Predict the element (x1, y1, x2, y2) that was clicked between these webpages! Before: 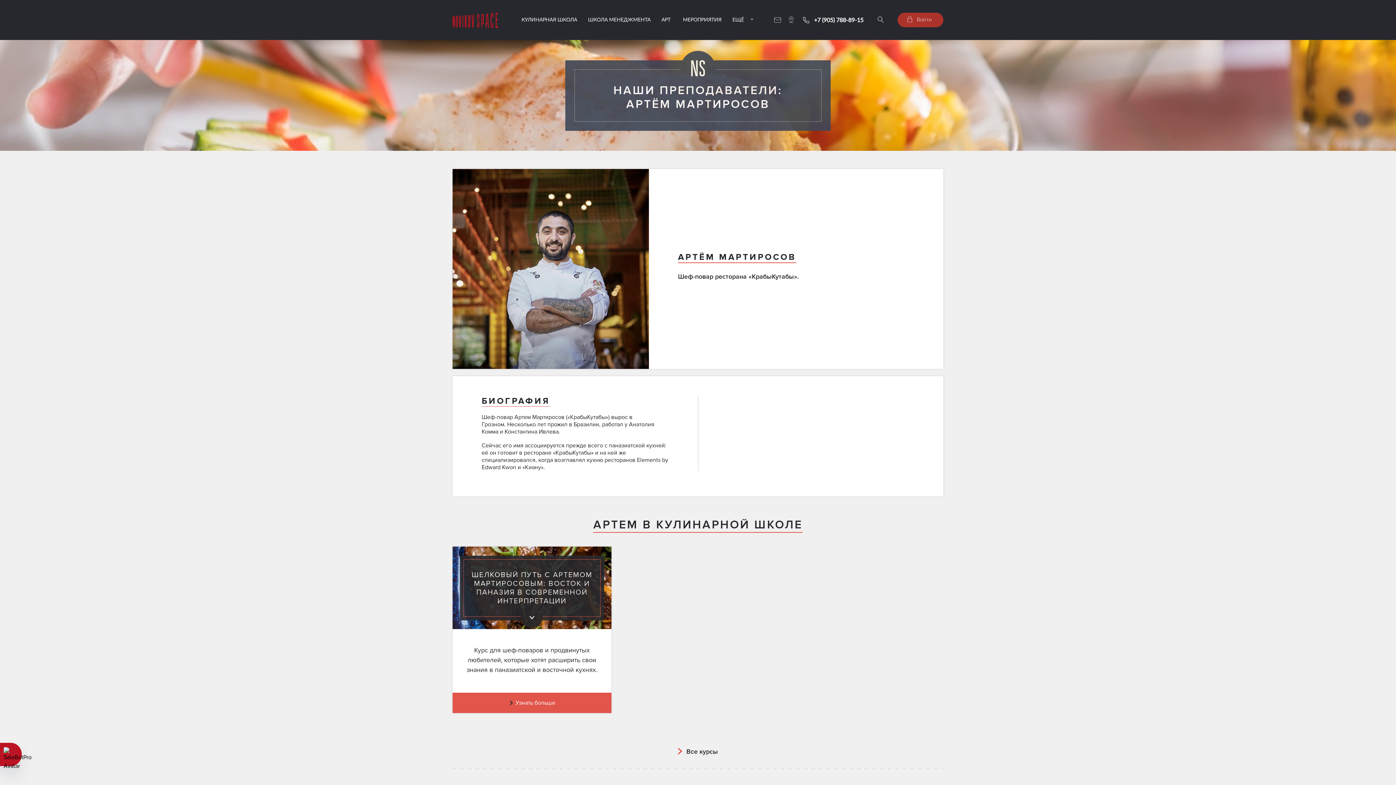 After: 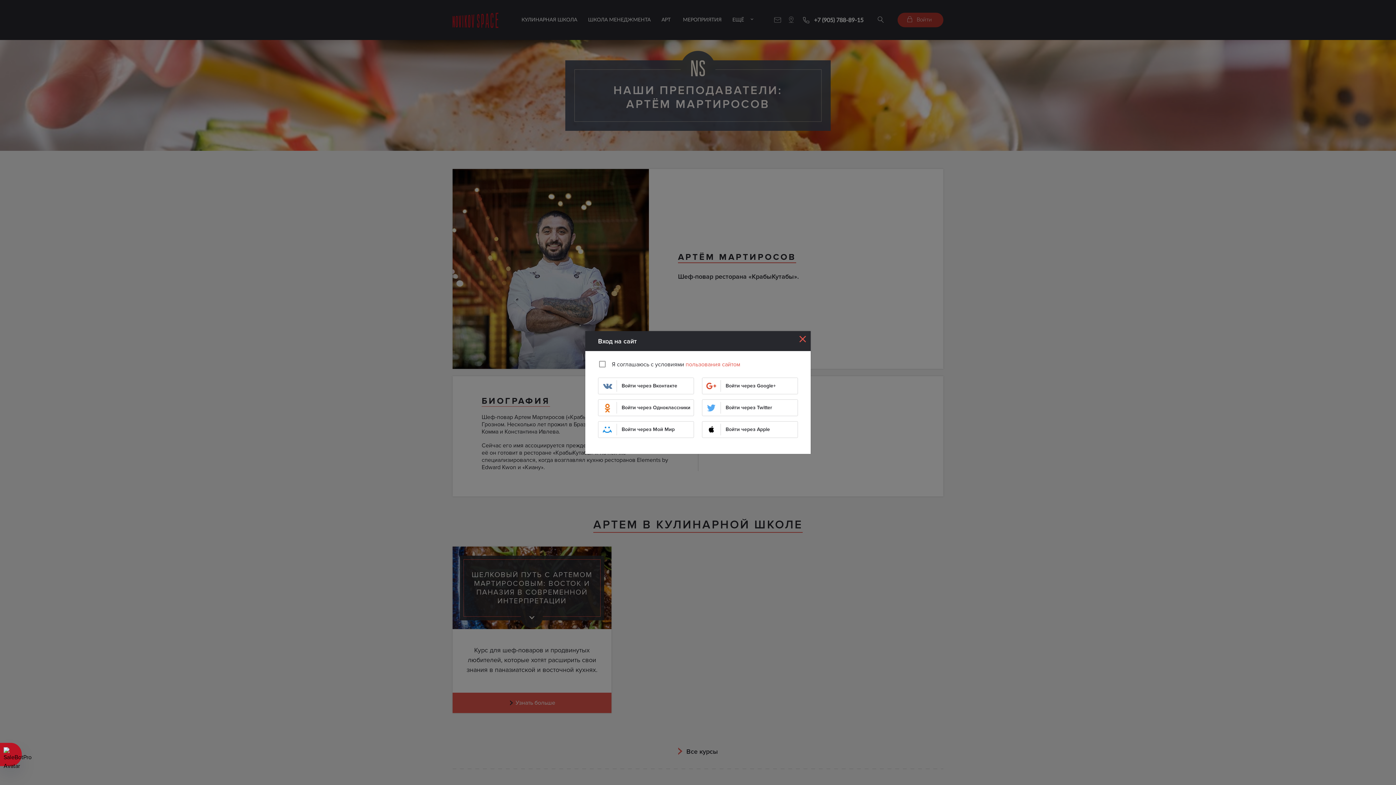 Action: label:  Войти bbox: (897, 12, 943, 27)